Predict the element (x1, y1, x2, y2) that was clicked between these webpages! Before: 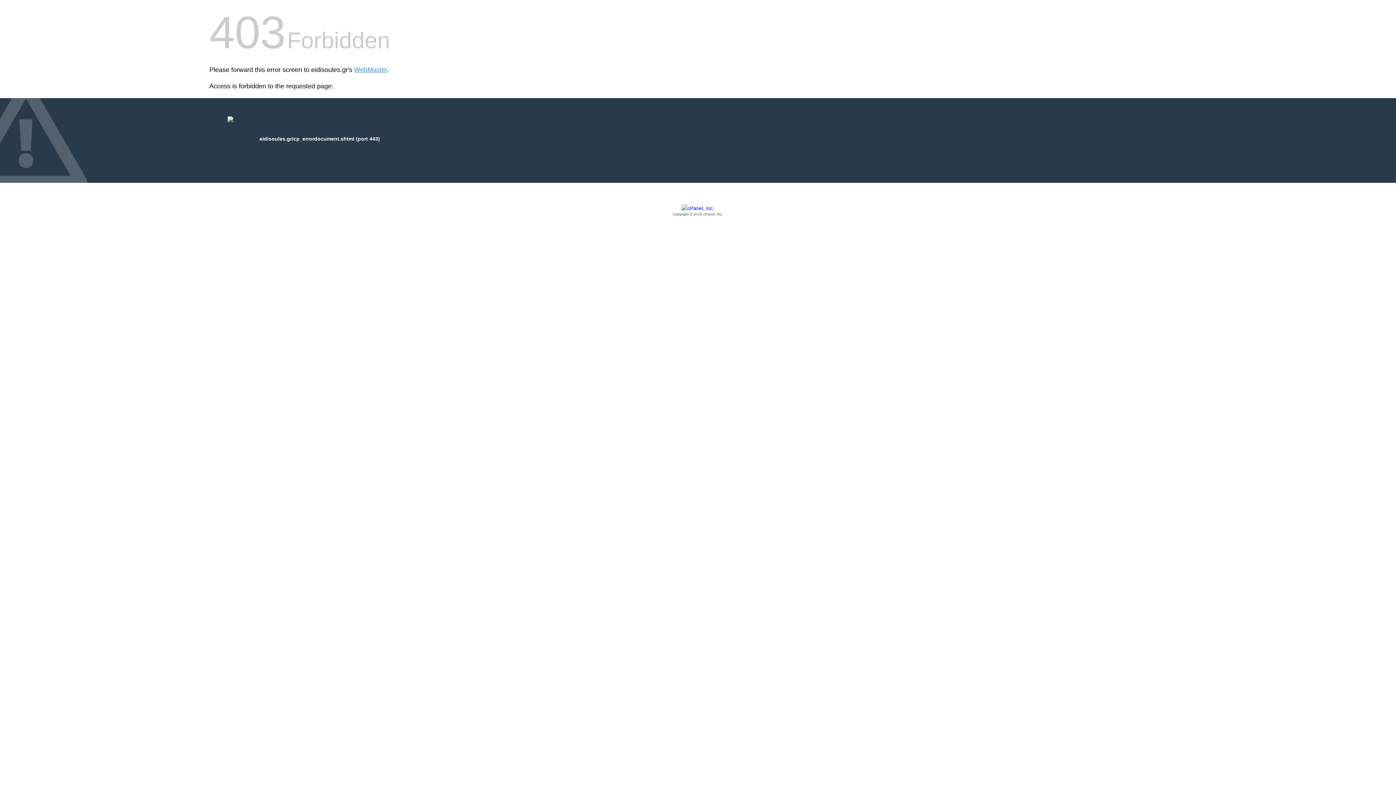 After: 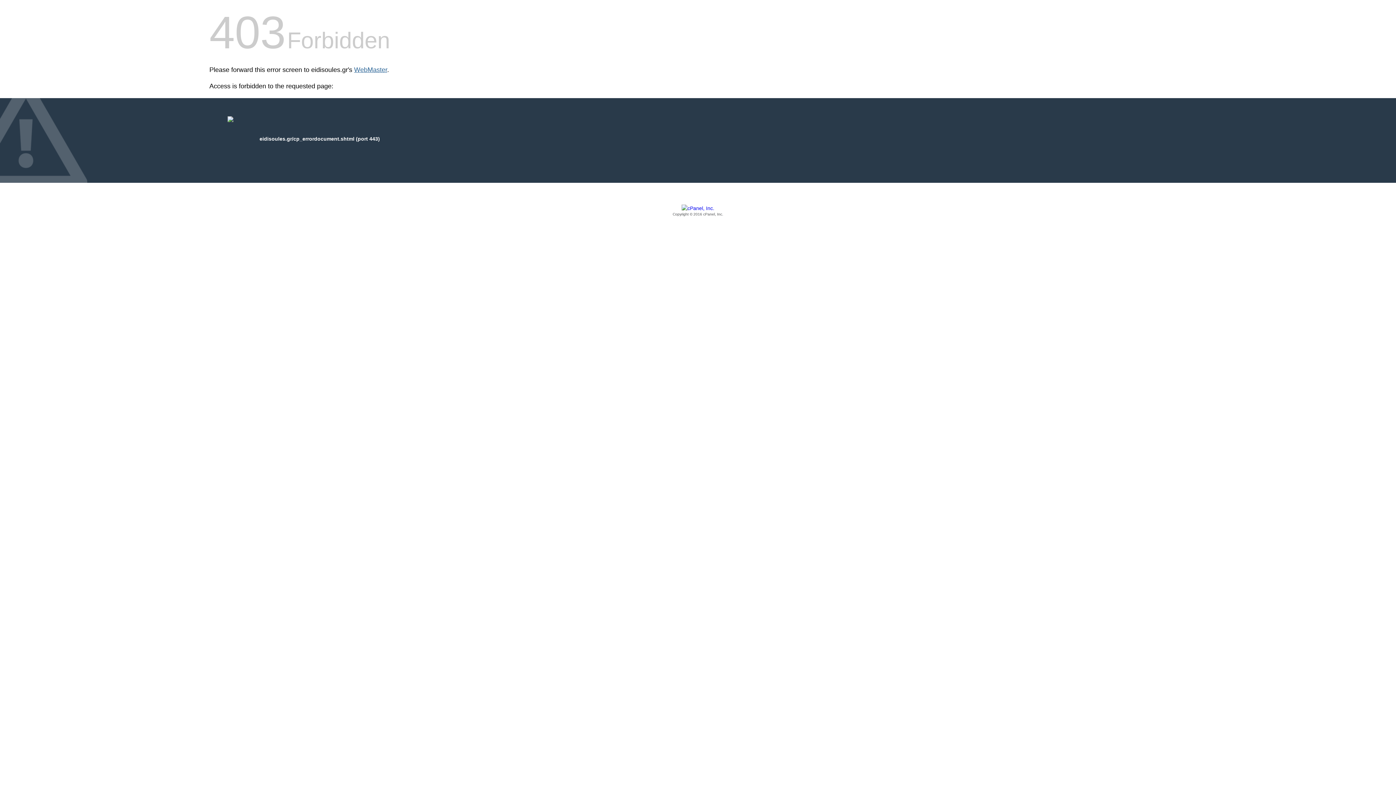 Action: bbox: (354, 66, 387, 73) label: WebMaster